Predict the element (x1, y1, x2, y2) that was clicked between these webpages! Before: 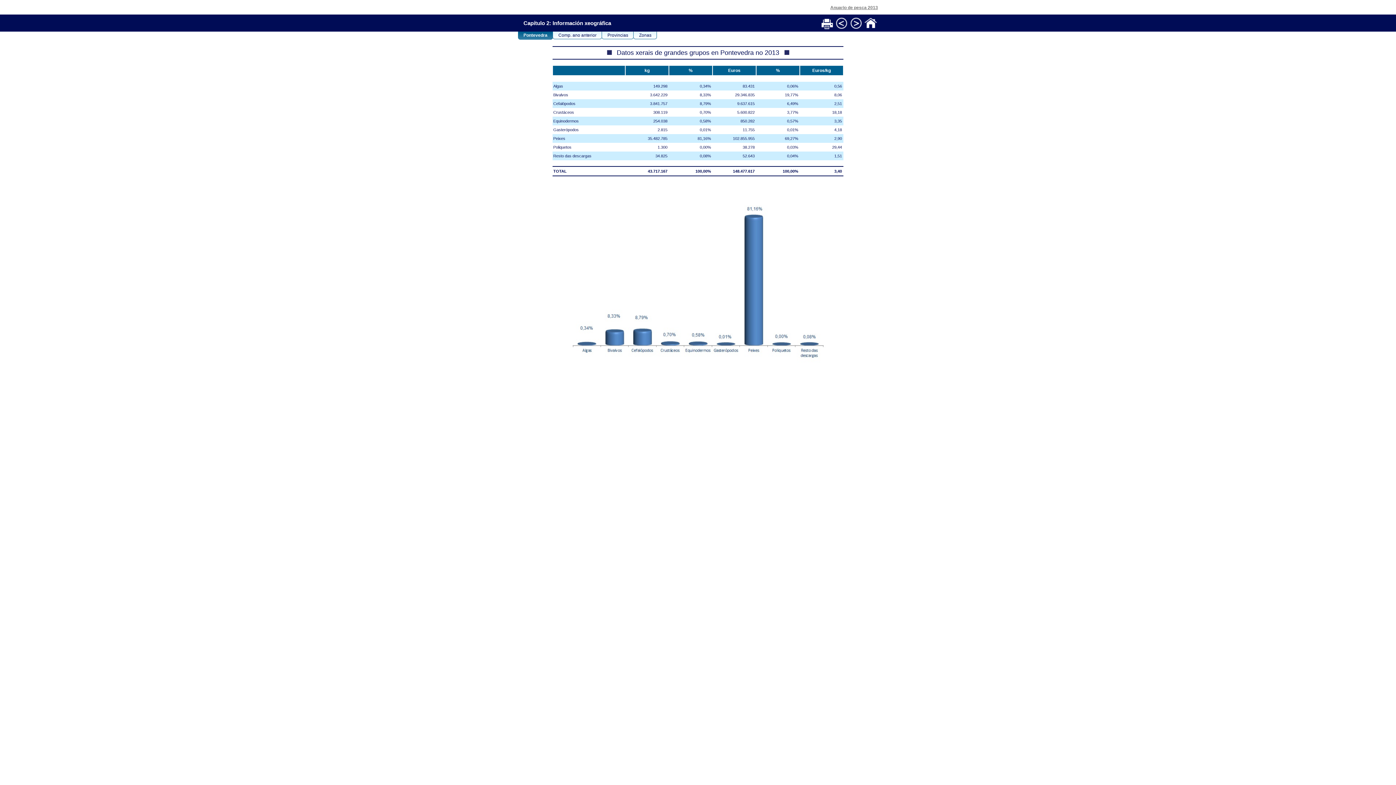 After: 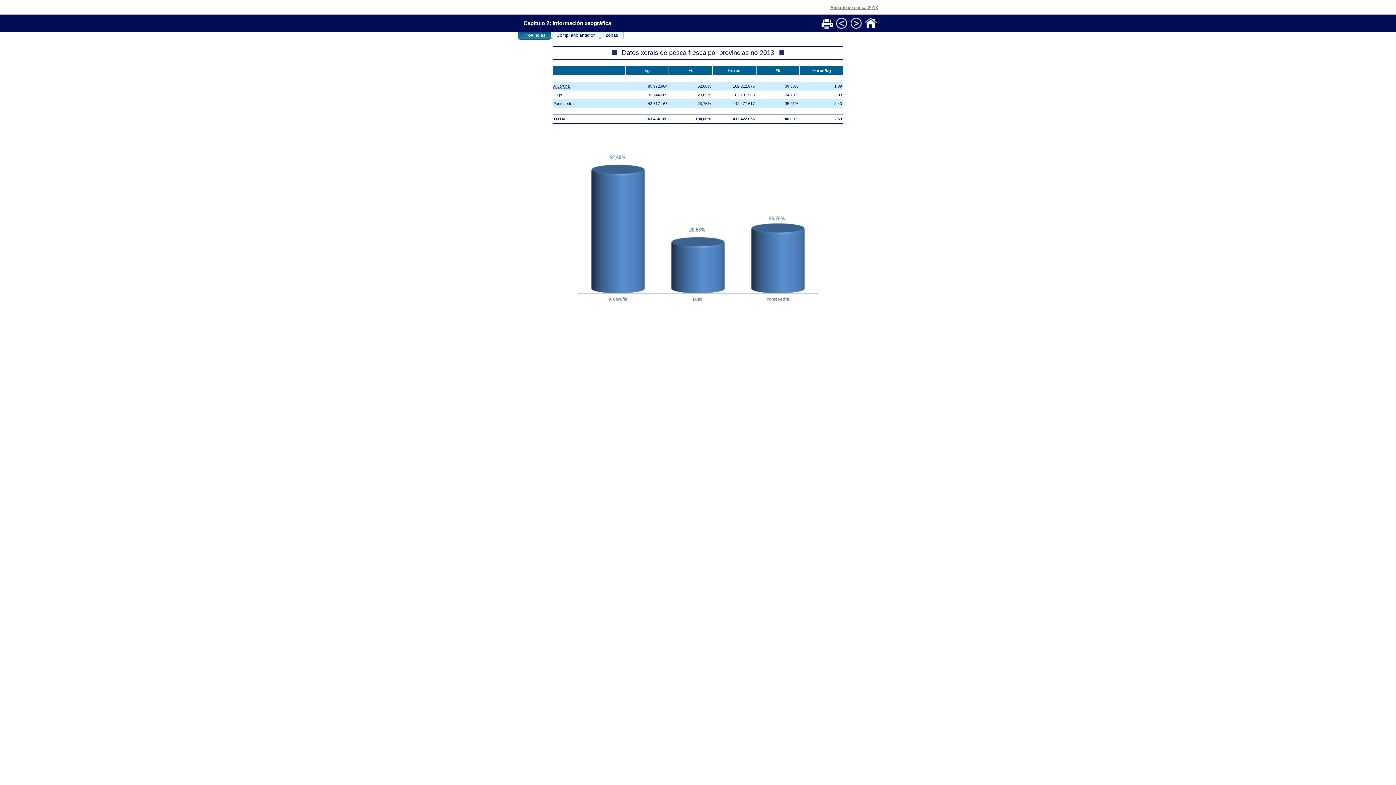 Action: label: Provincias bbox: (605, 31, 633, 39)